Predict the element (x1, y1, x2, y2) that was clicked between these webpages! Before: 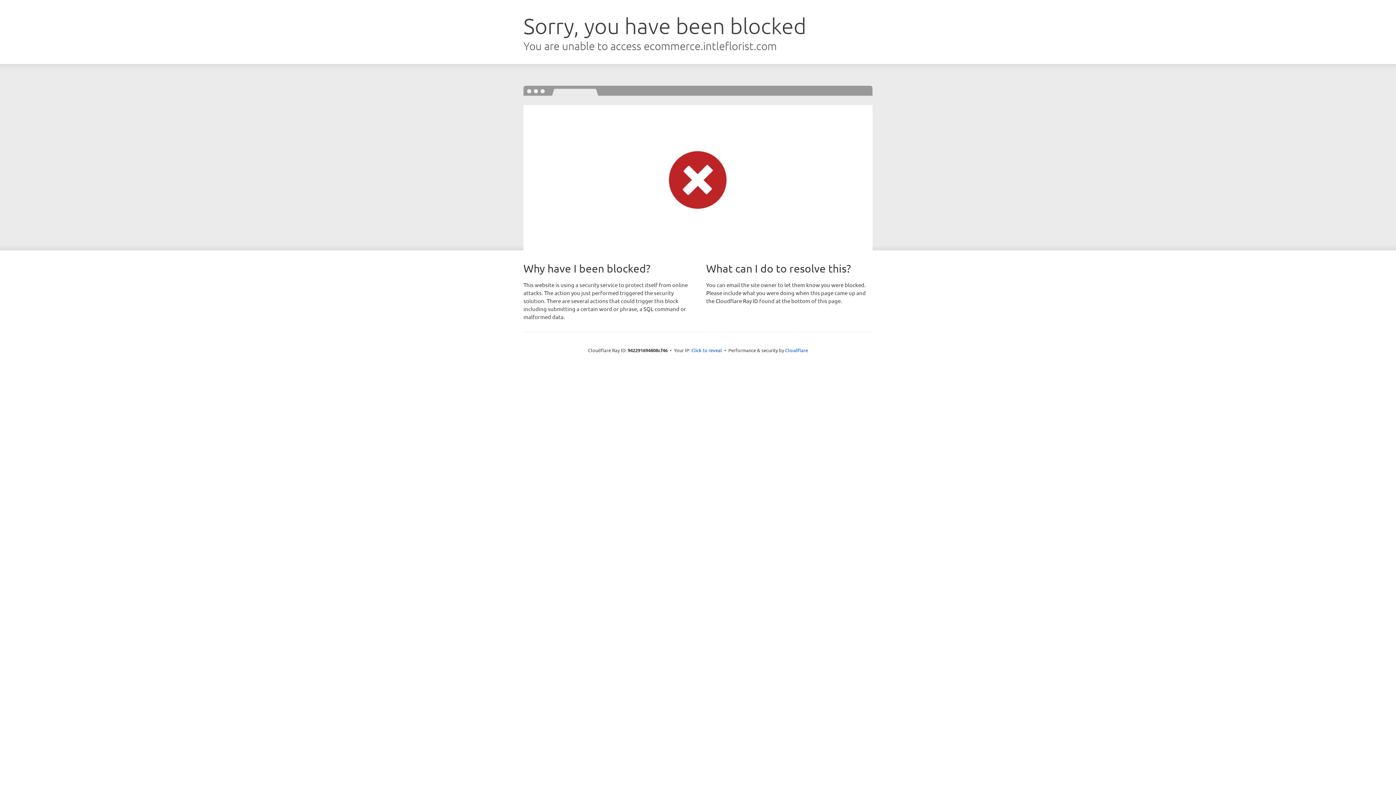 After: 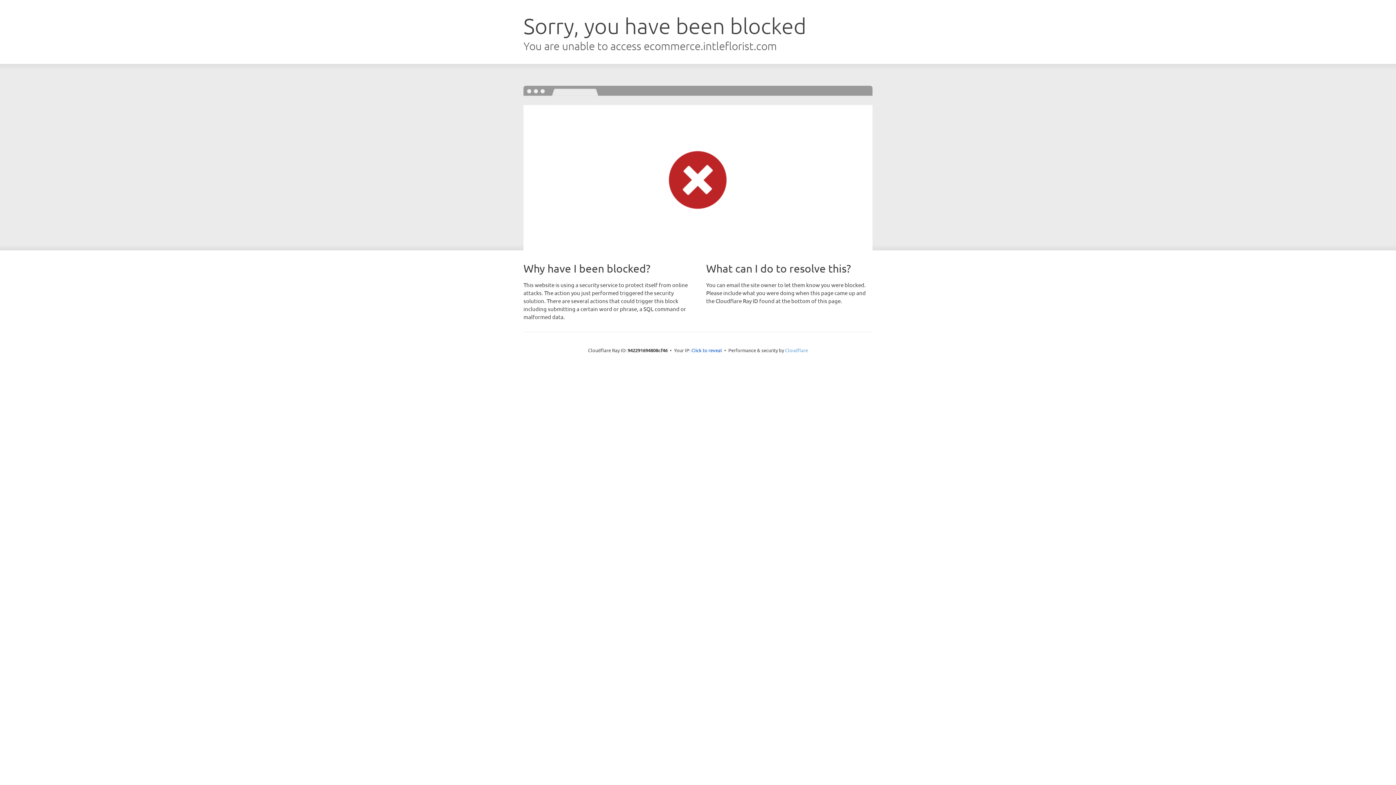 Action: bbox: (785, 347, 808, 353) label: Cloudflare